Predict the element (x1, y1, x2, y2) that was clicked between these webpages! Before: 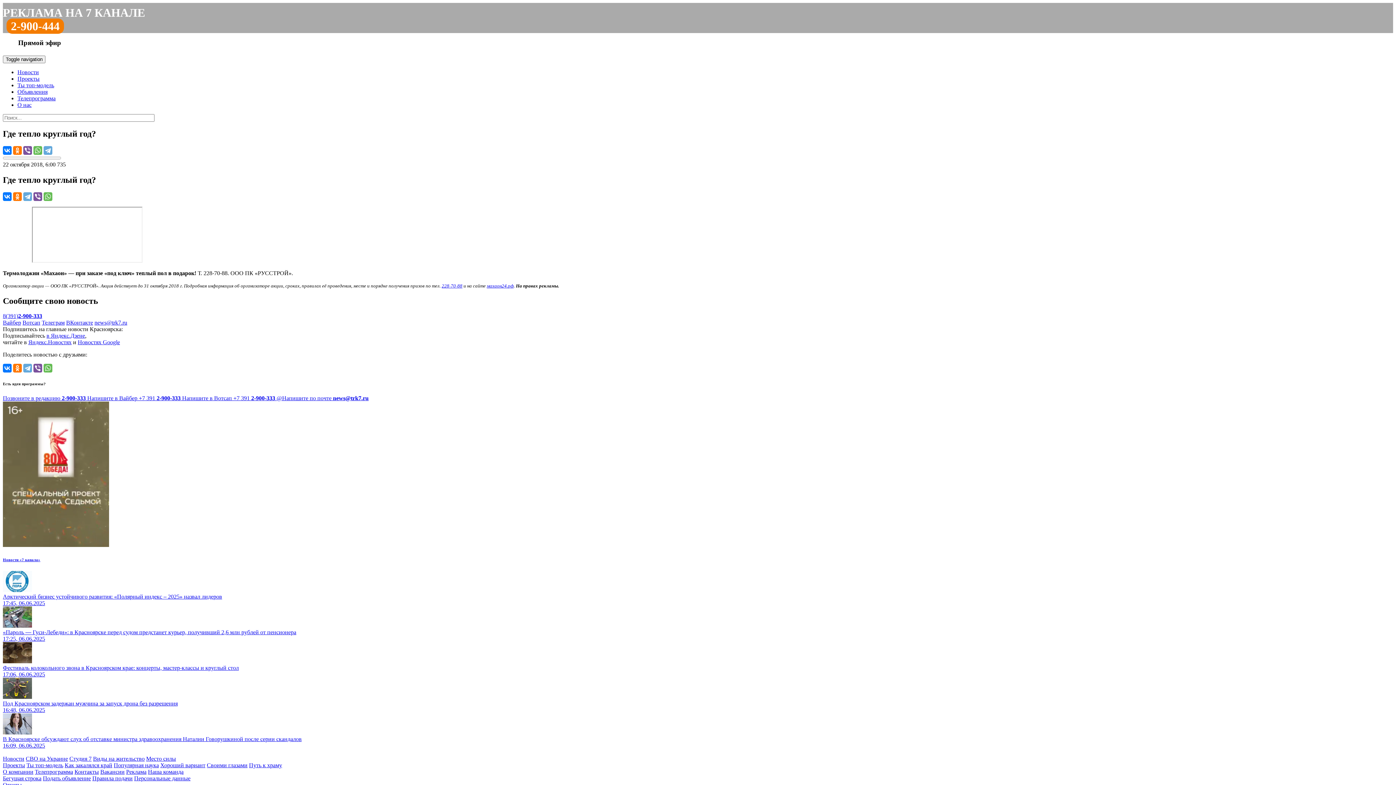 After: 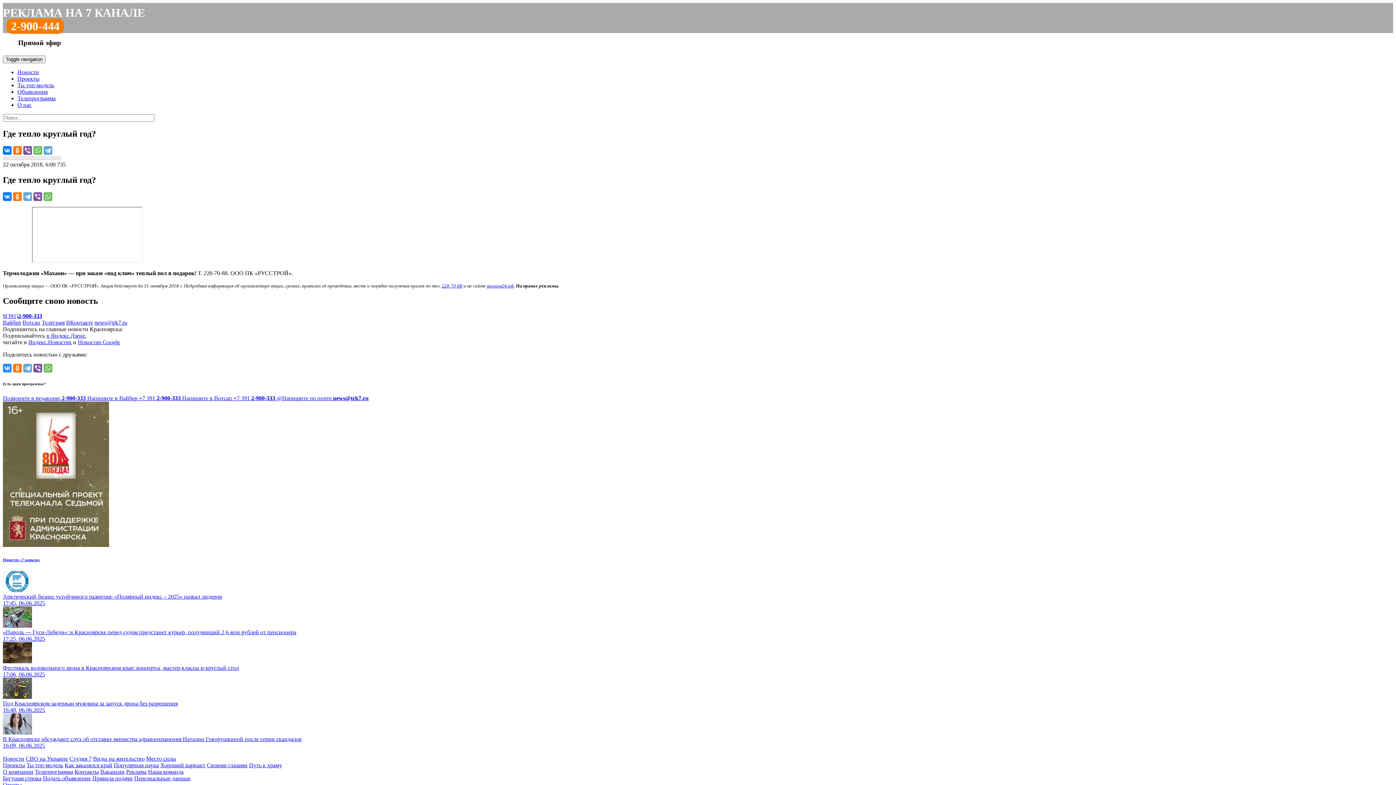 Action: bbox: (2, 364, 11, 372)